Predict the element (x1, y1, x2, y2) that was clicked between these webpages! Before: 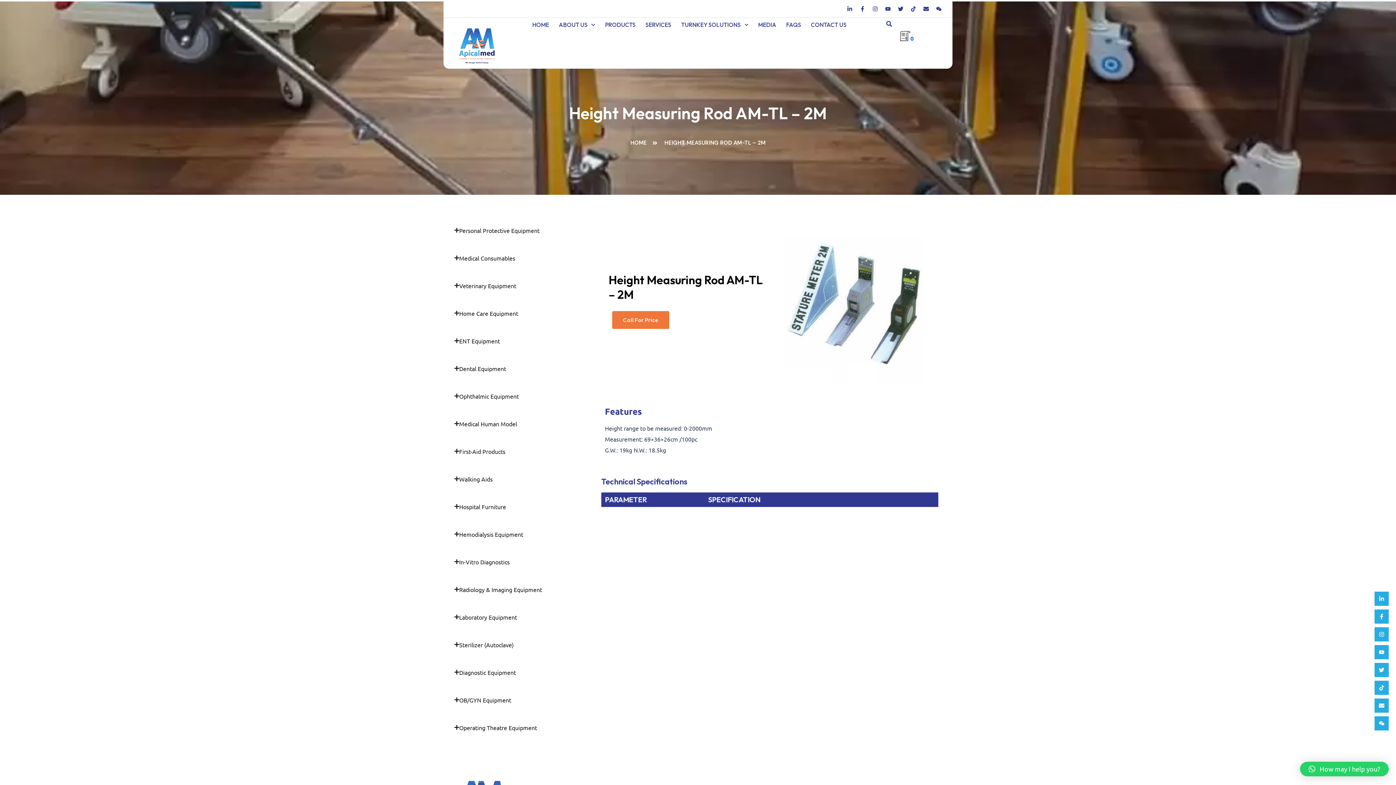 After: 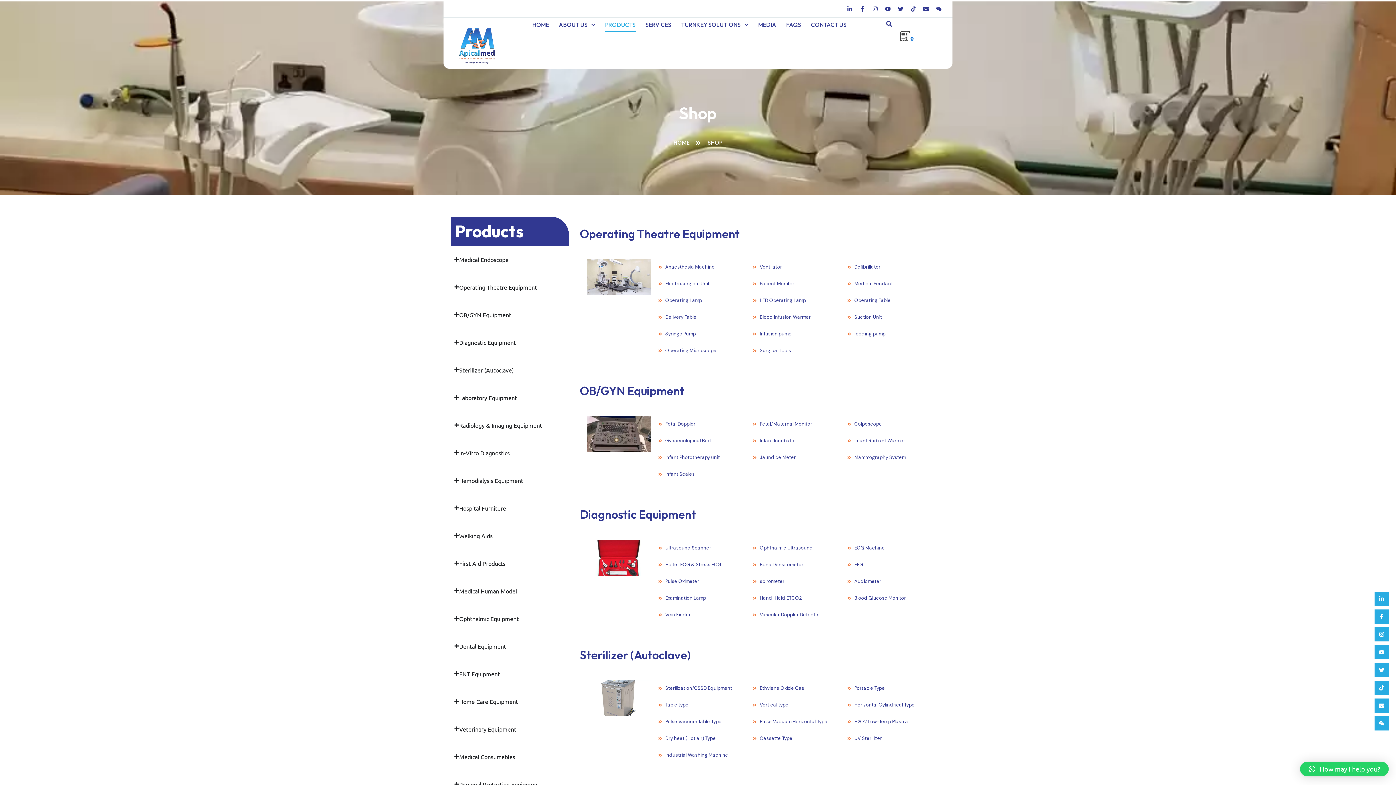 Action: bbox: (605, 17, 635, 32) label: PRODUCTS